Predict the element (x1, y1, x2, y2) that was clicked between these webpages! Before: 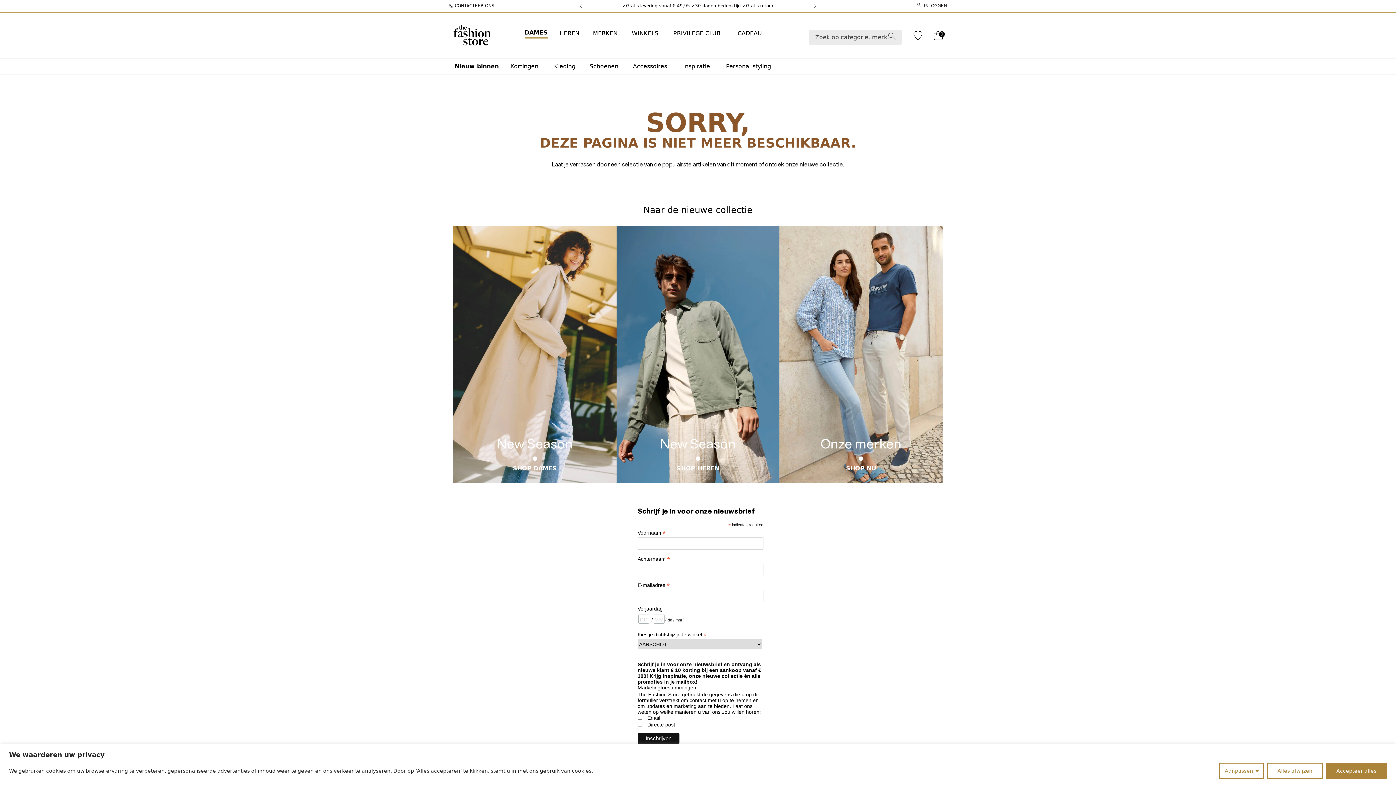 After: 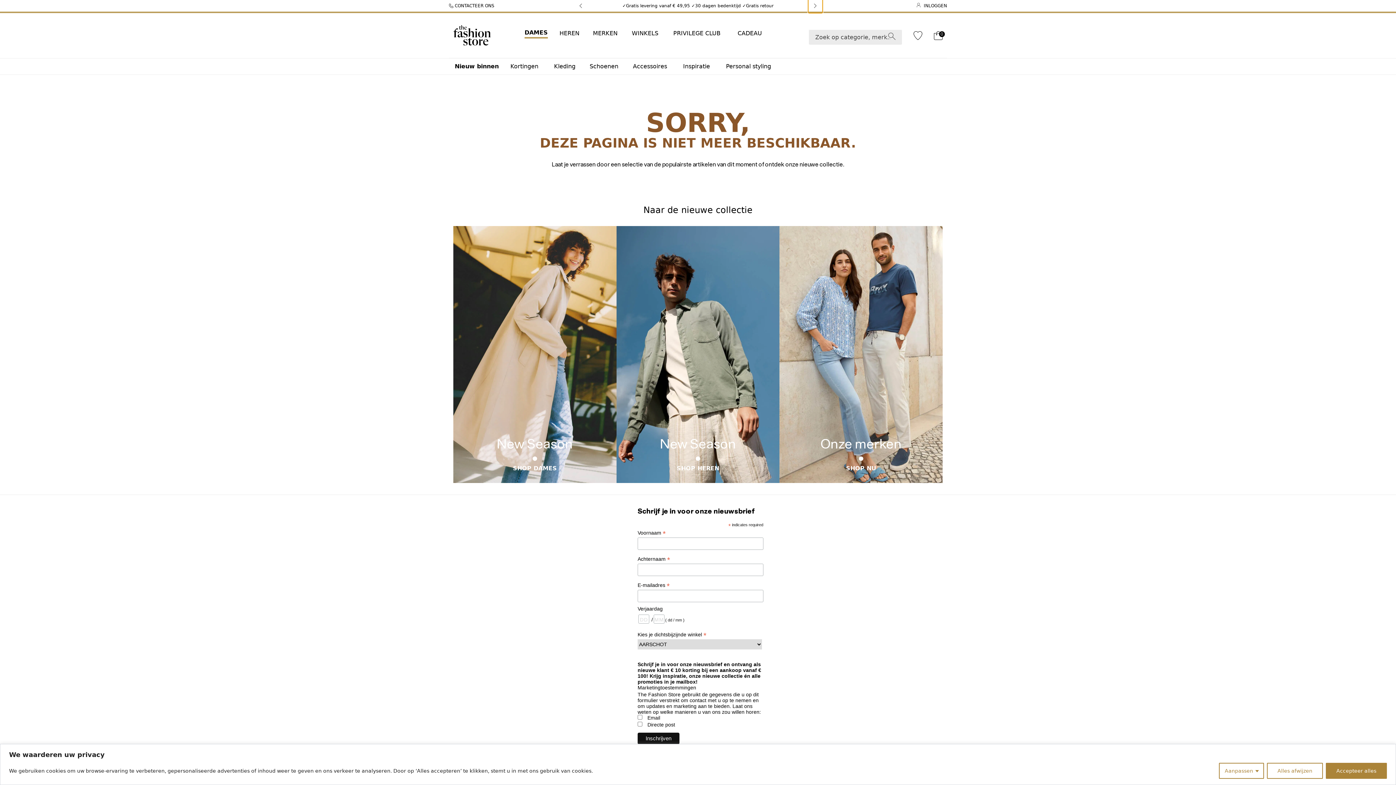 Action: bbox: (808, -1, 822, 13) label: Volgende scherm